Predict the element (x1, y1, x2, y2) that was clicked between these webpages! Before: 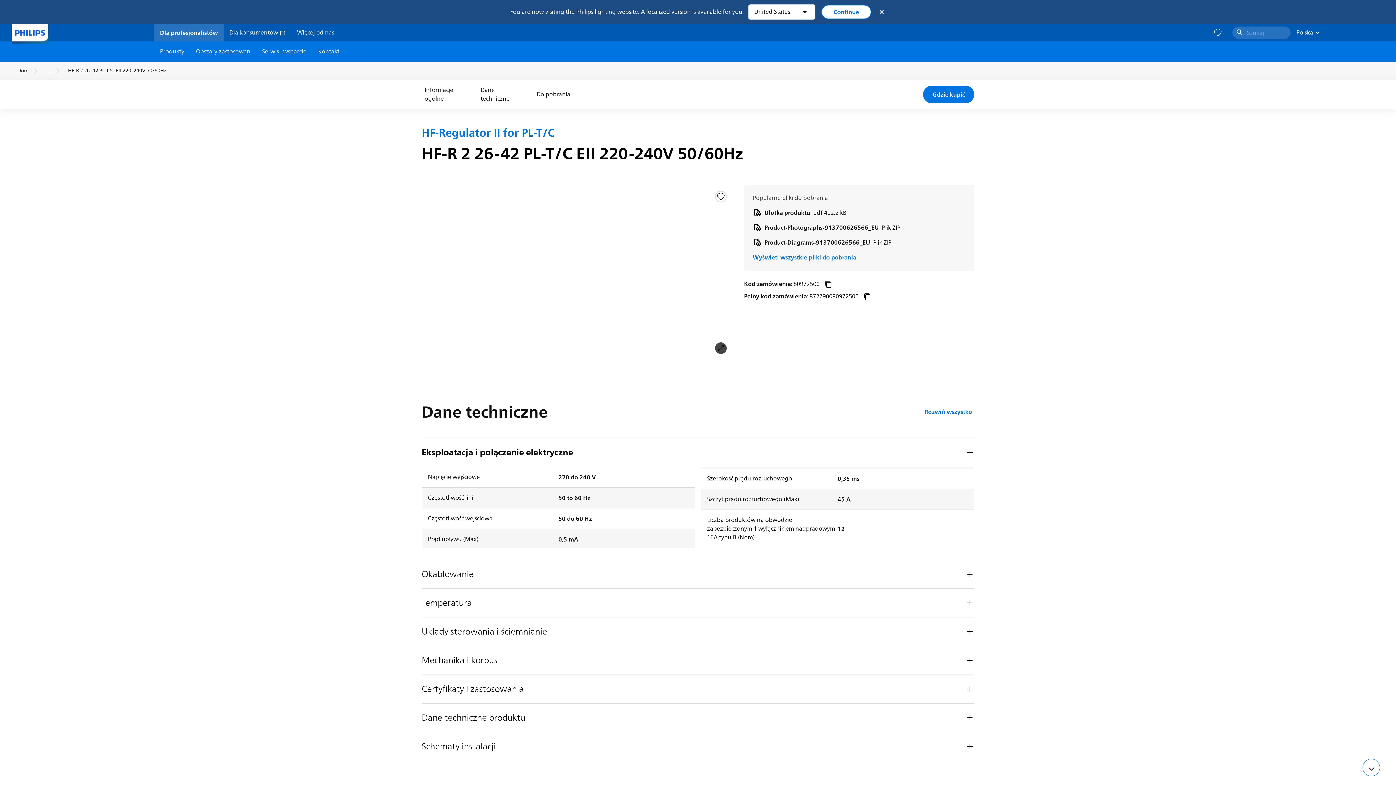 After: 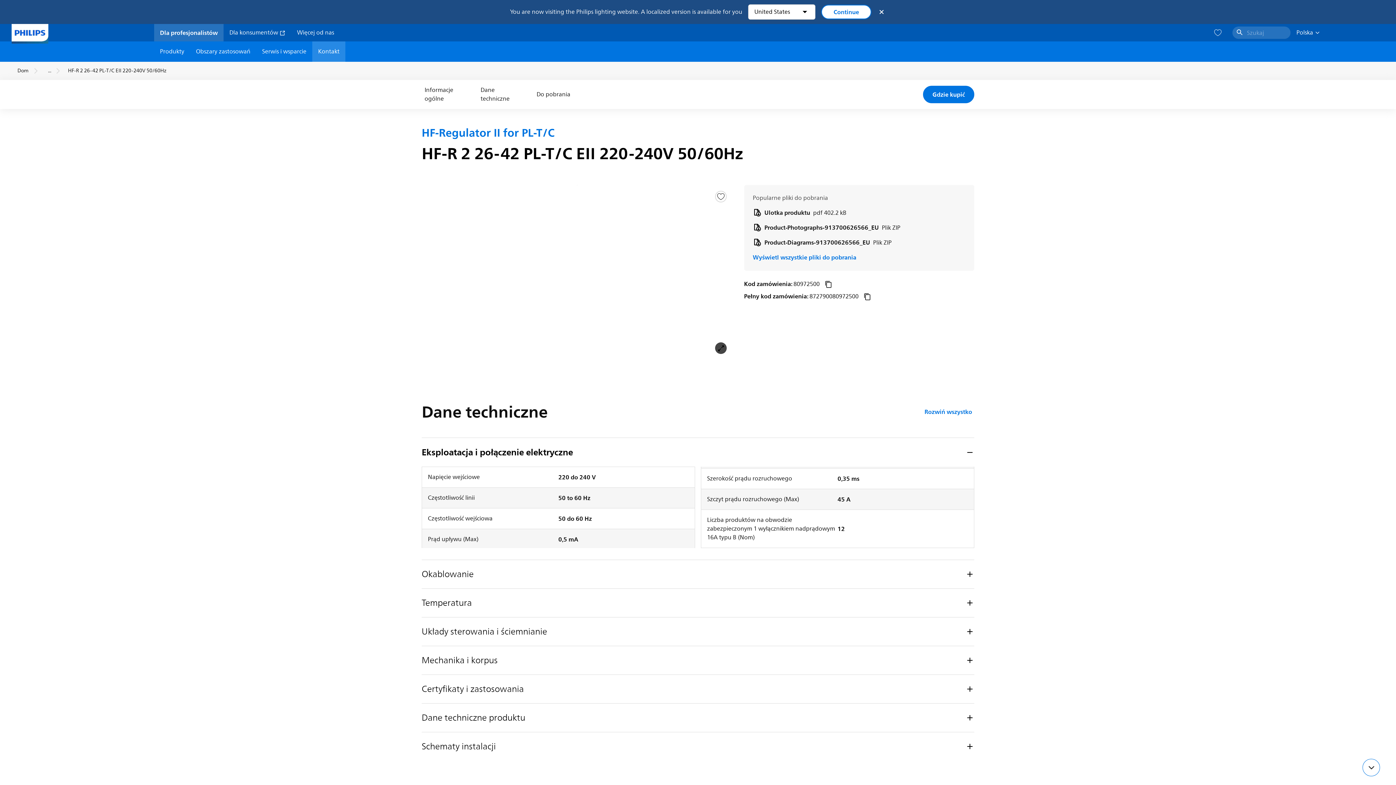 Action: bbox: (312, 41, 345, 61) label: Kontakt